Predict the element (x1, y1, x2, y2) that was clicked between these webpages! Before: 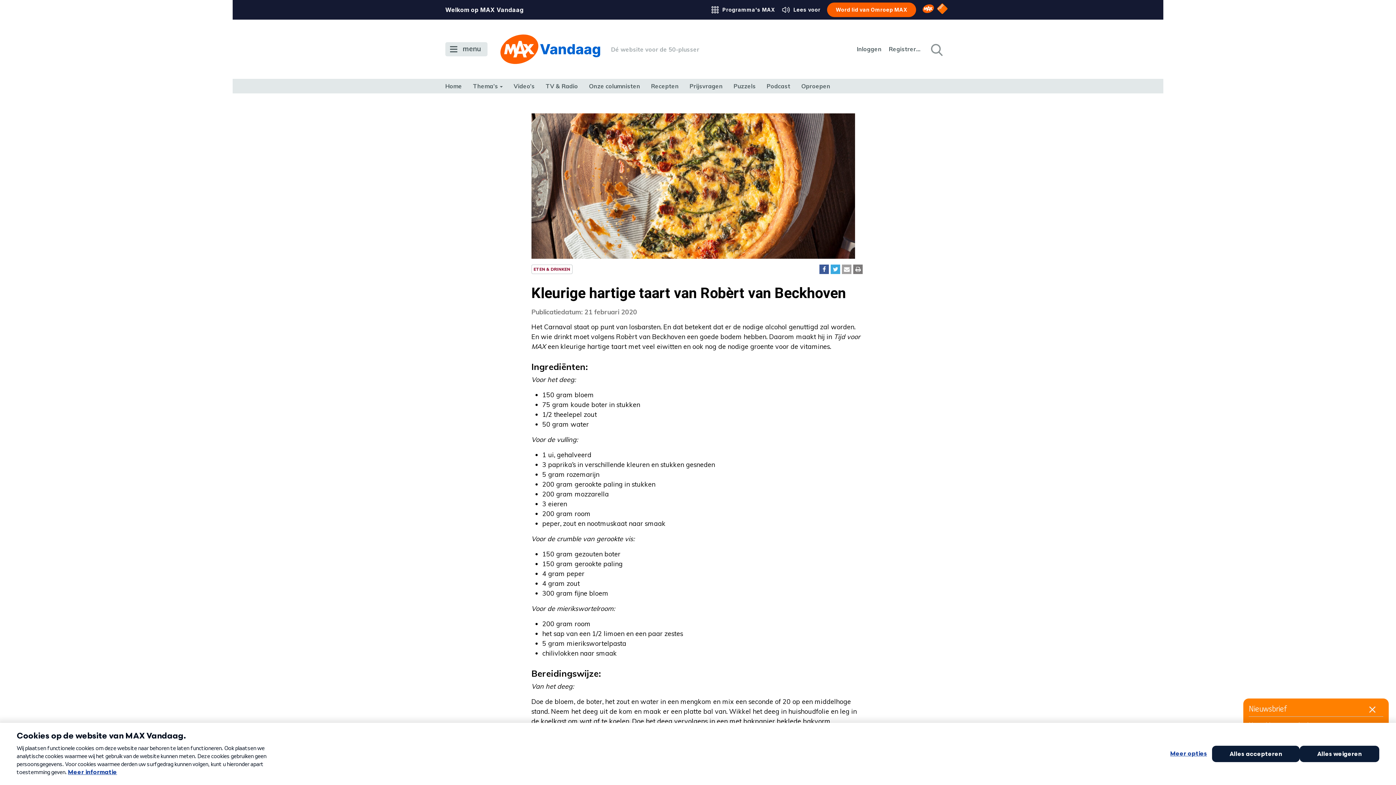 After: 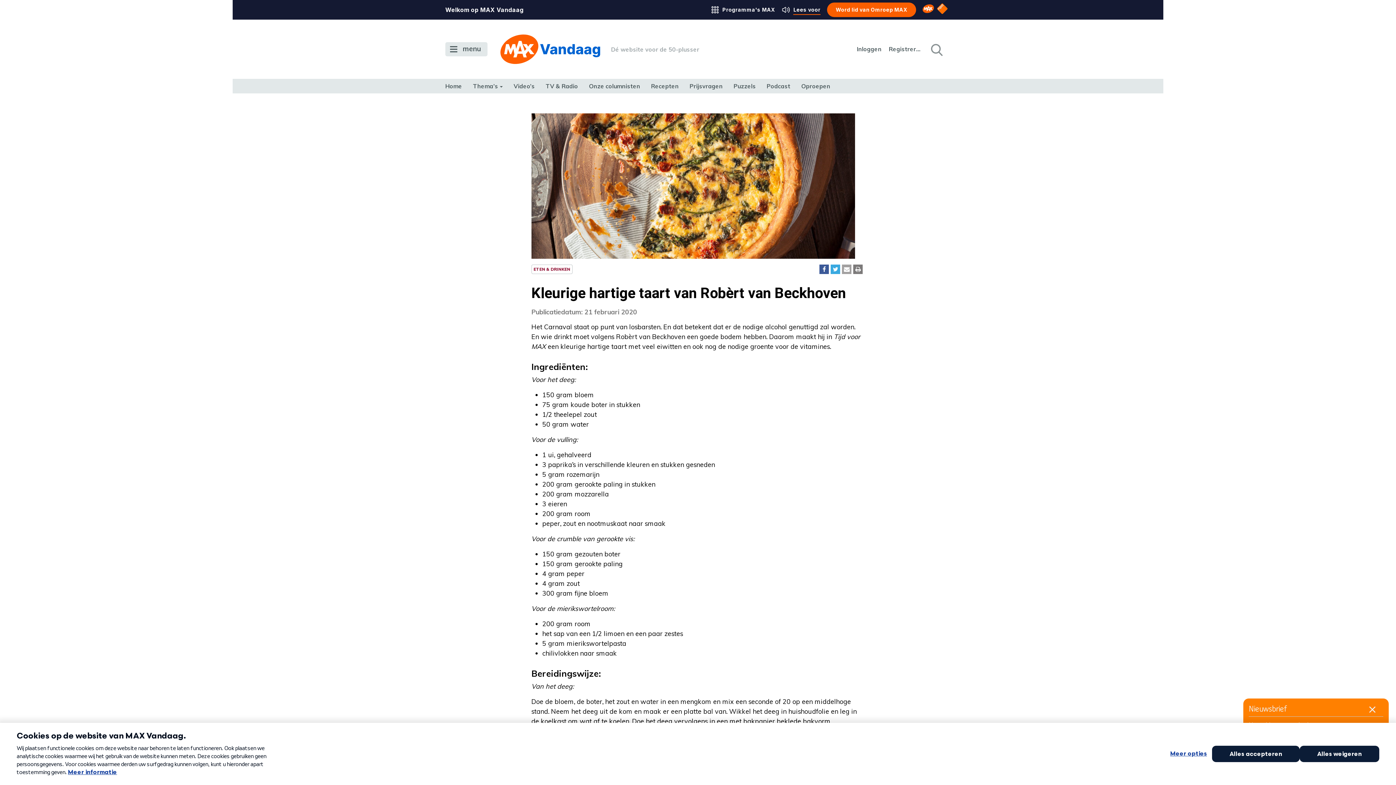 Action: bbox: (781, 5, 820, 14) label: Lees voor